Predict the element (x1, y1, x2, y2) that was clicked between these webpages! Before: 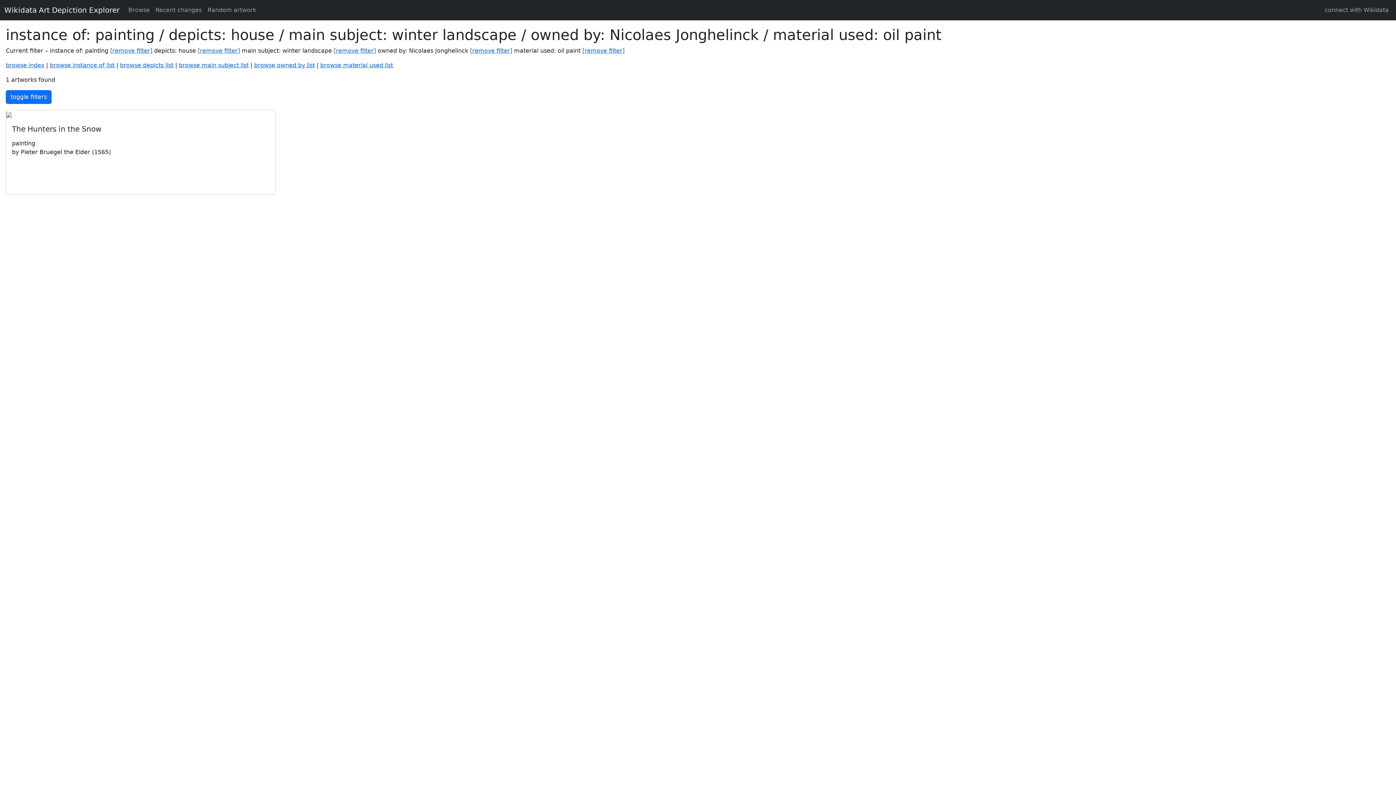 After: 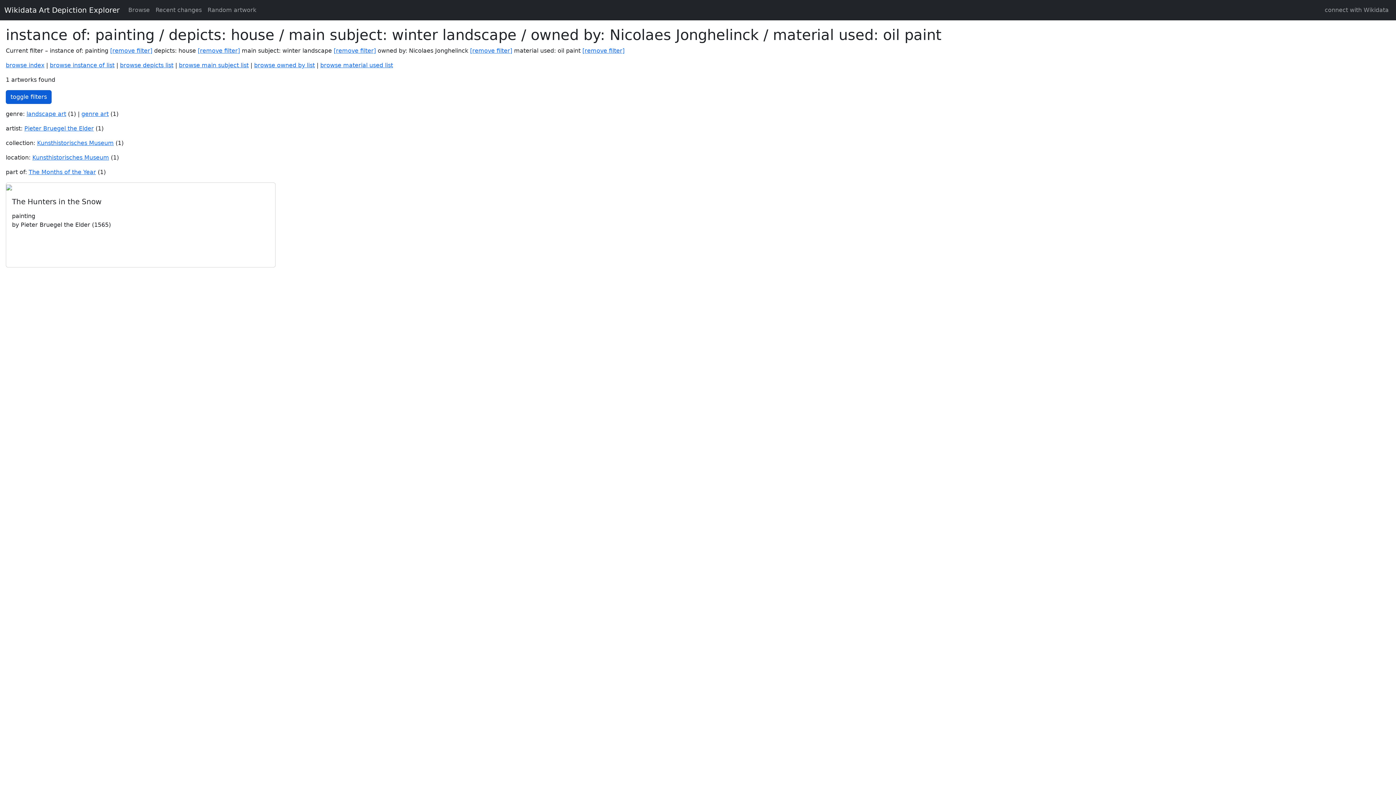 Action: bbox: (5, 90, 51, 104) label: toggle filters